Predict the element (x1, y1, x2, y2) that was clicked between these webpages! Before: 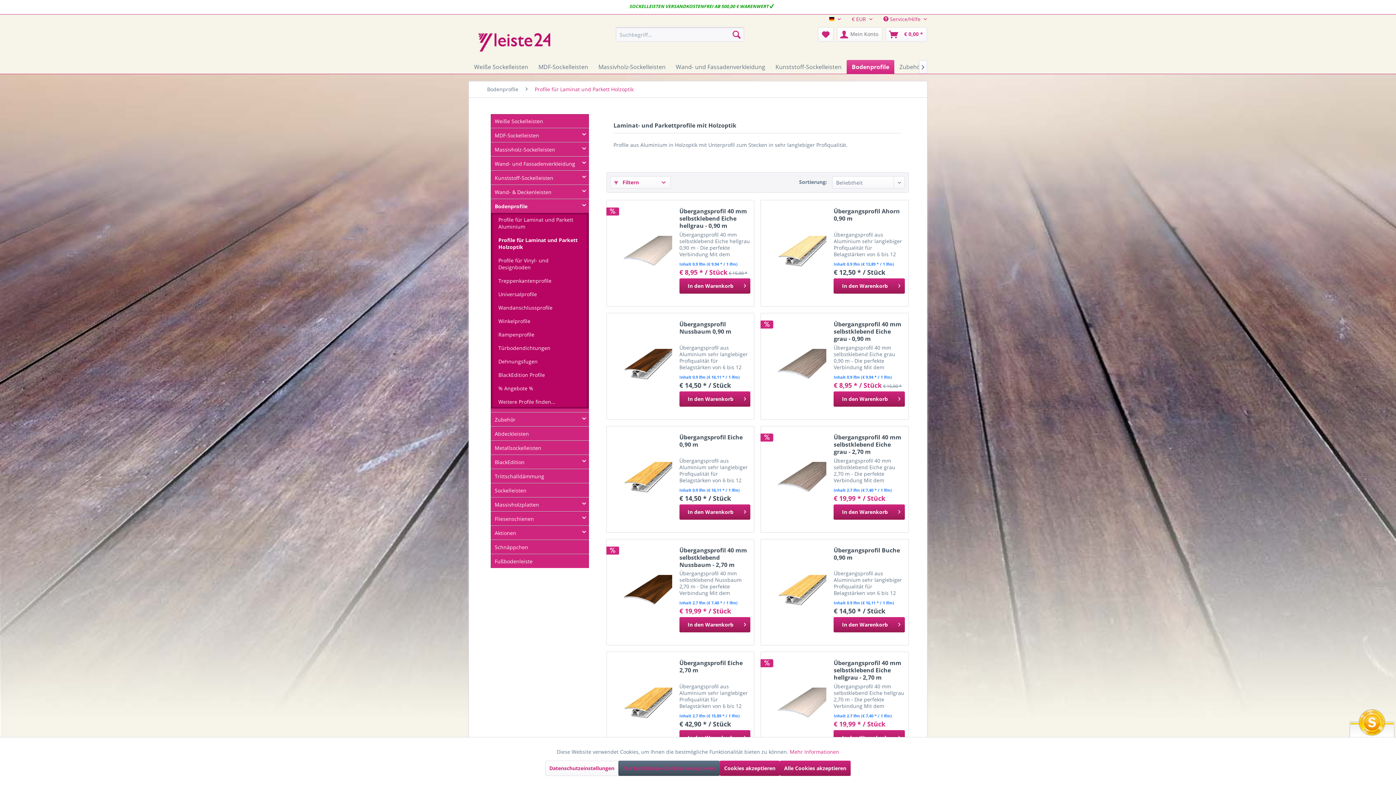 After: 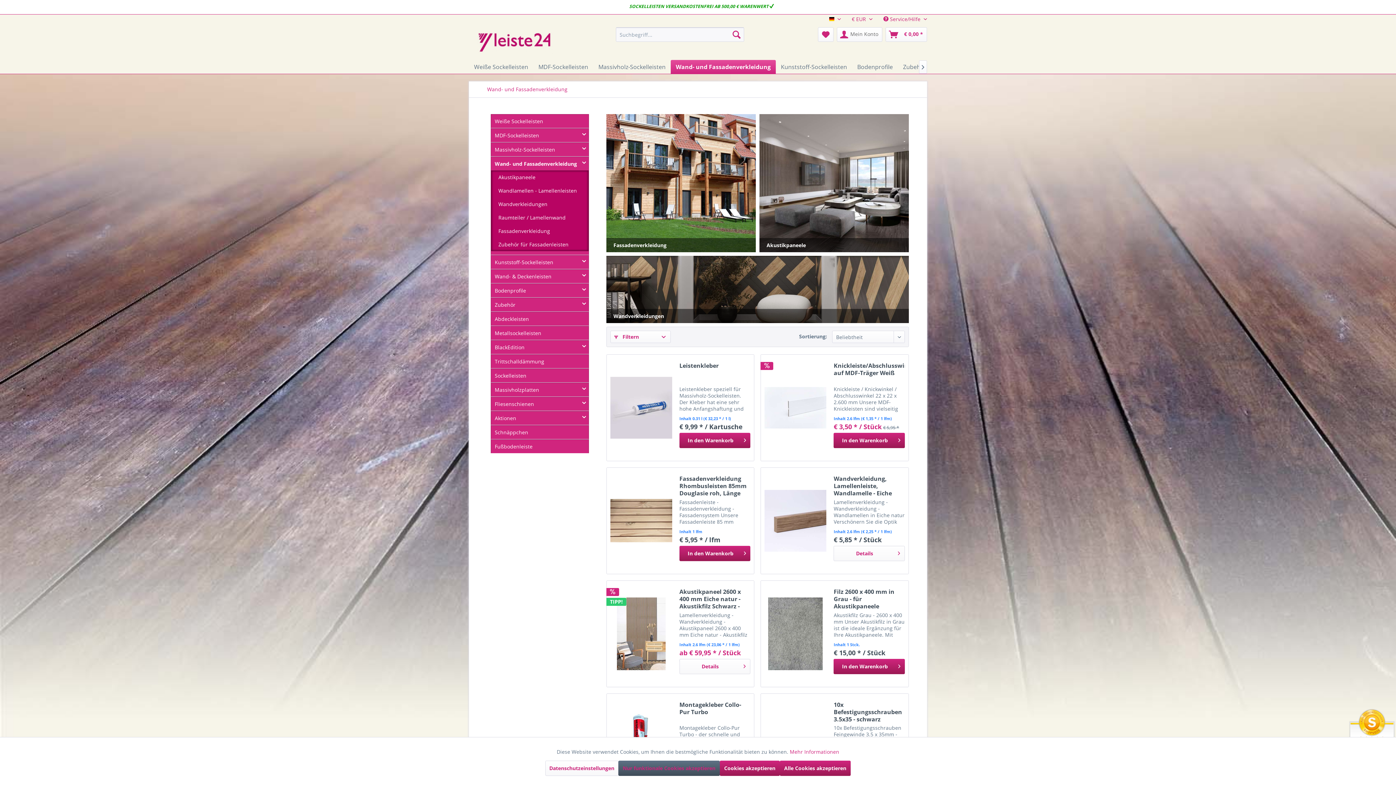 Action: label: Wand- und Fassadenverkleidung bbox: (491, 157, 588, 170)